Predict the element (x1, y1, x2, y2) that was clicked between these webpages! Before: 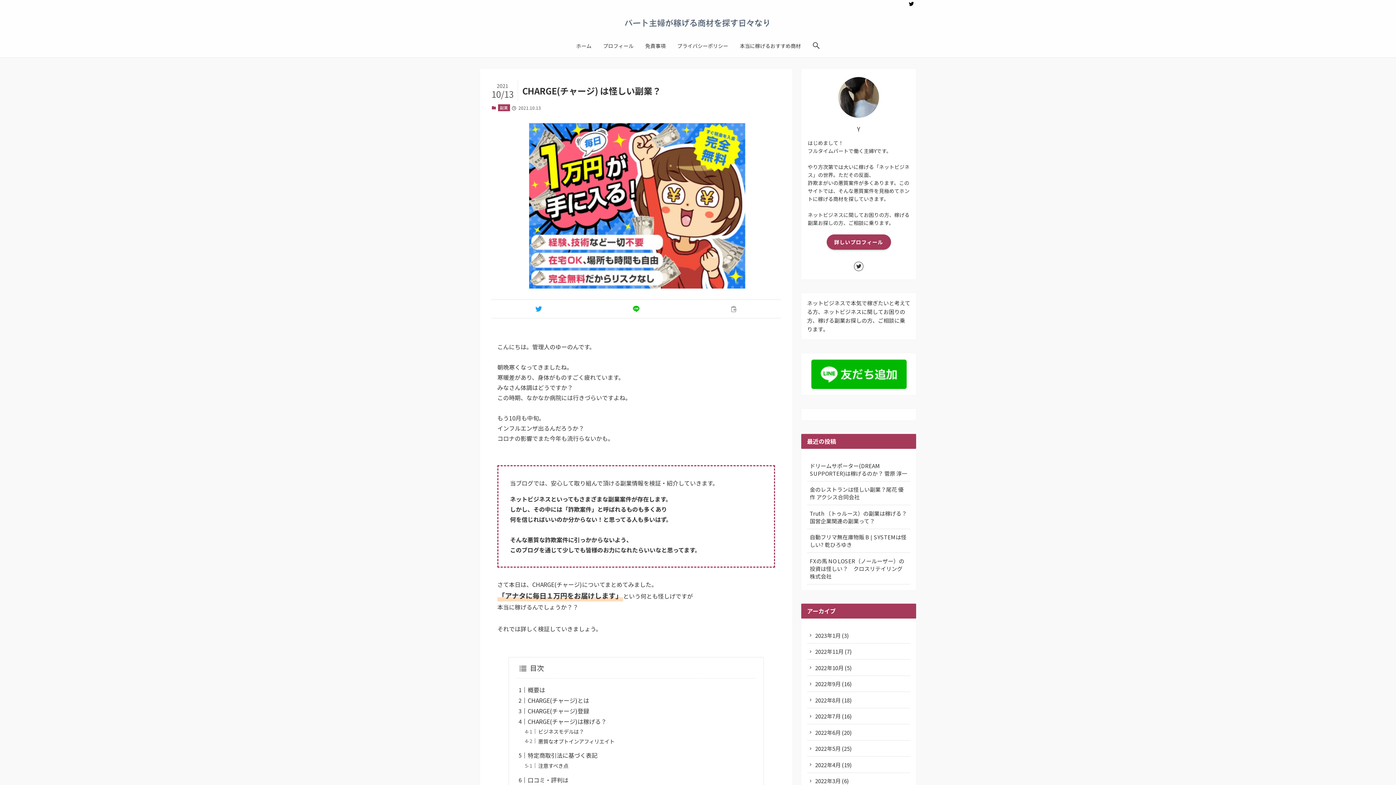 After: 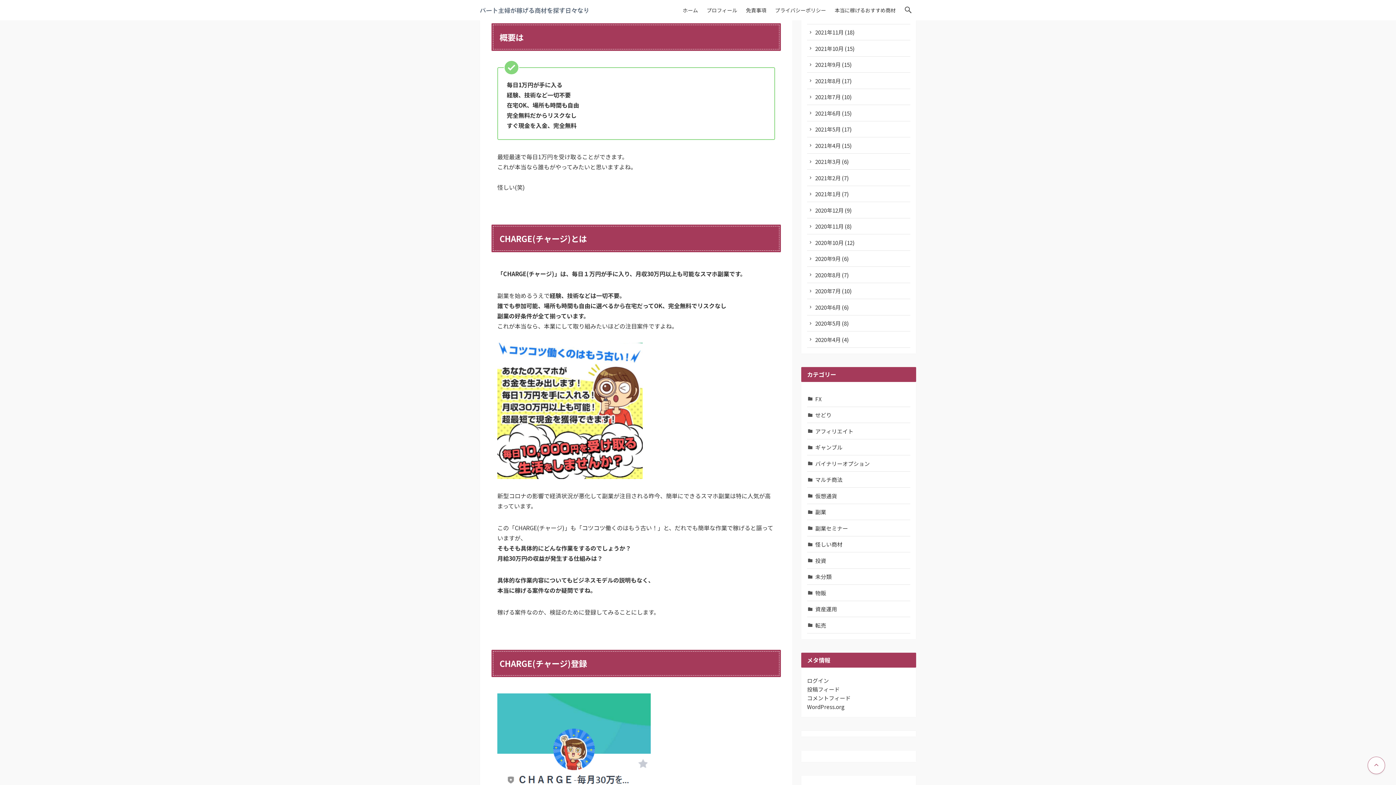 Action: bbox: (527, 685, 545, 694) label: 概要は